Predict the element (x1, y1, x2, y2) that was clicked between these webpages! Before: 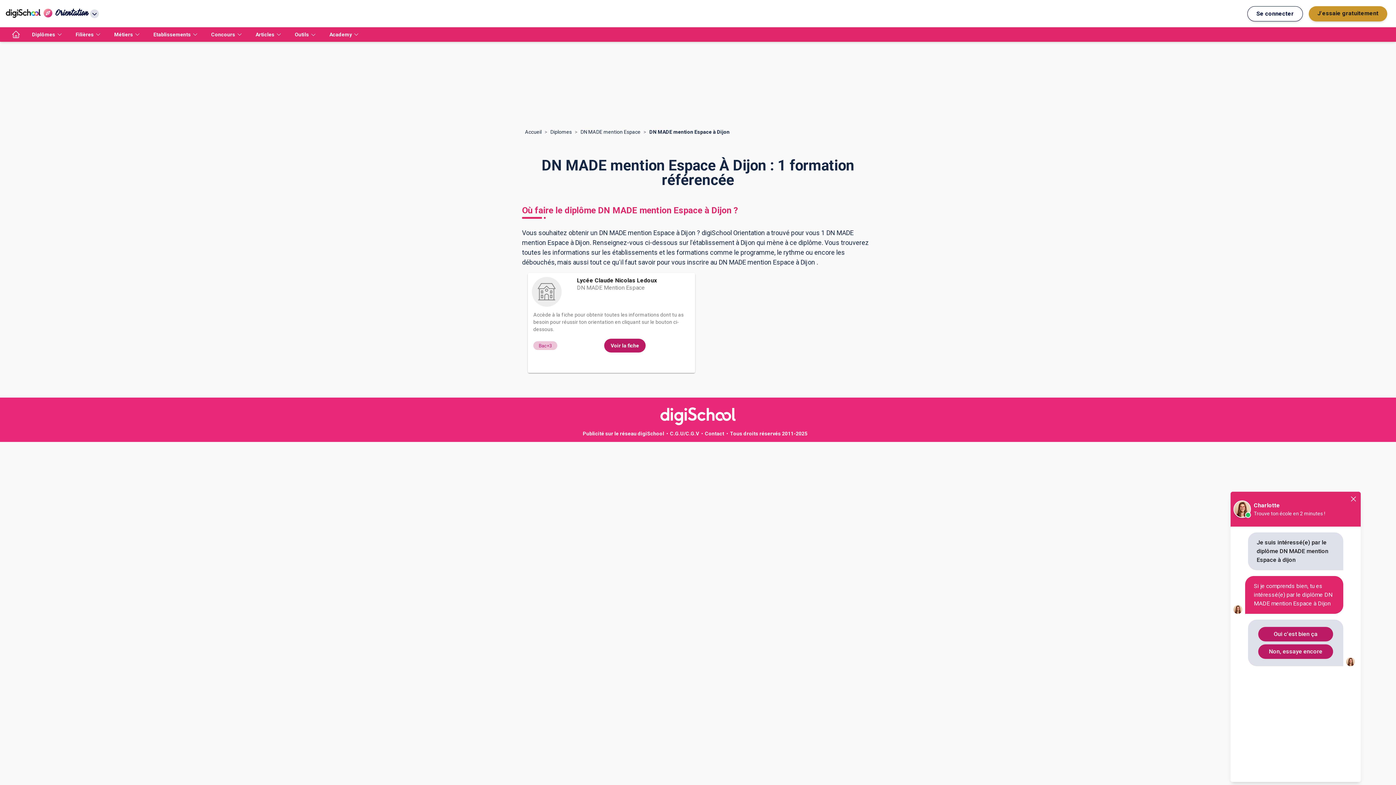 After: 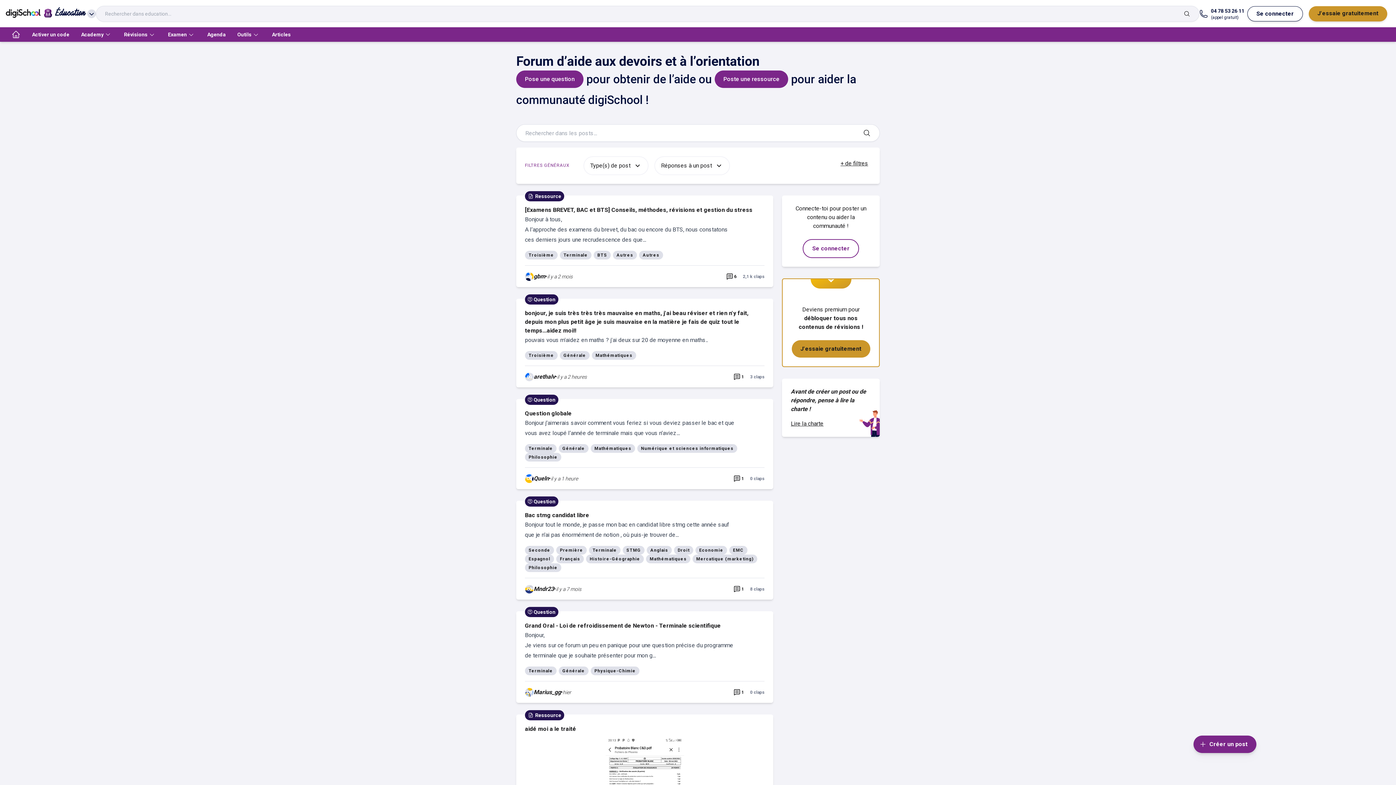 Action: bbox: (323, 27, 366, 41) label: Academy